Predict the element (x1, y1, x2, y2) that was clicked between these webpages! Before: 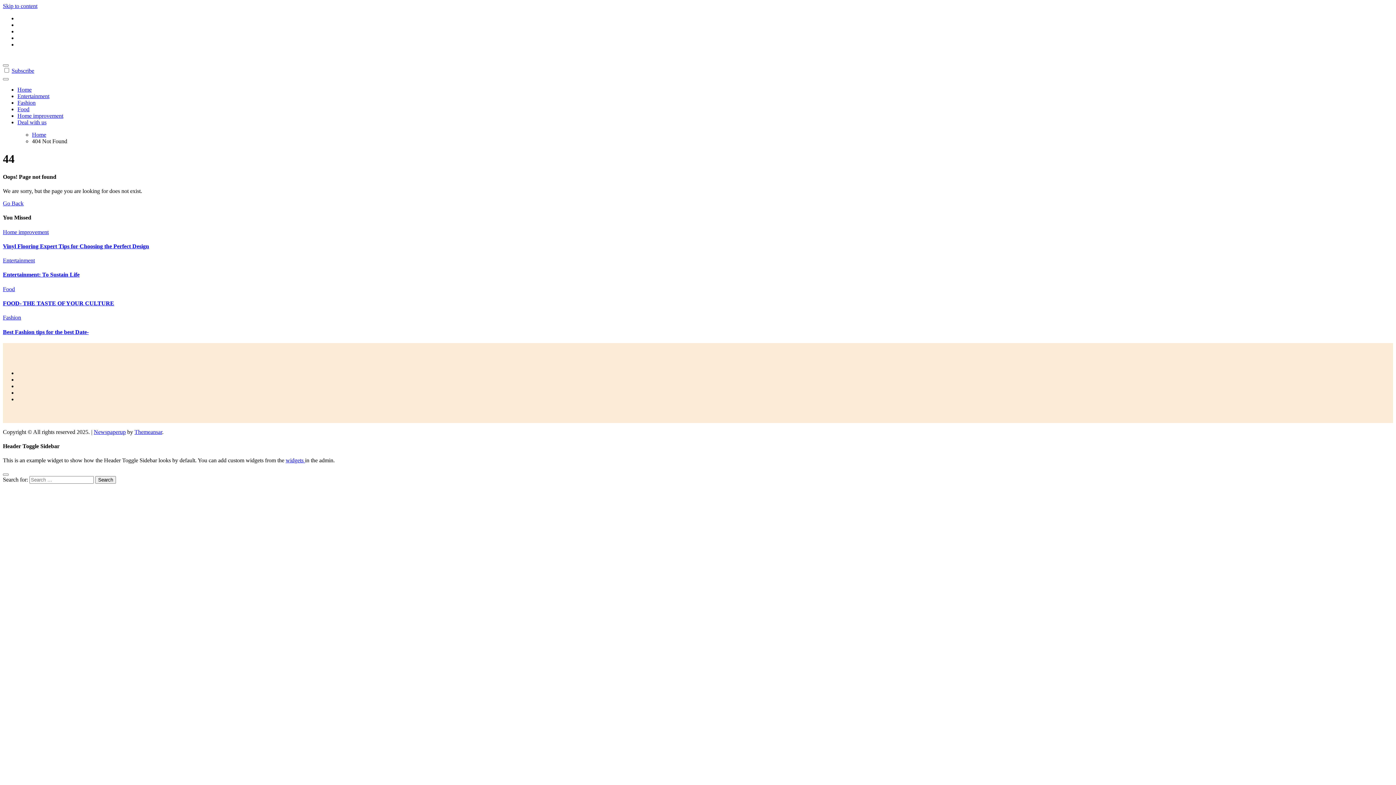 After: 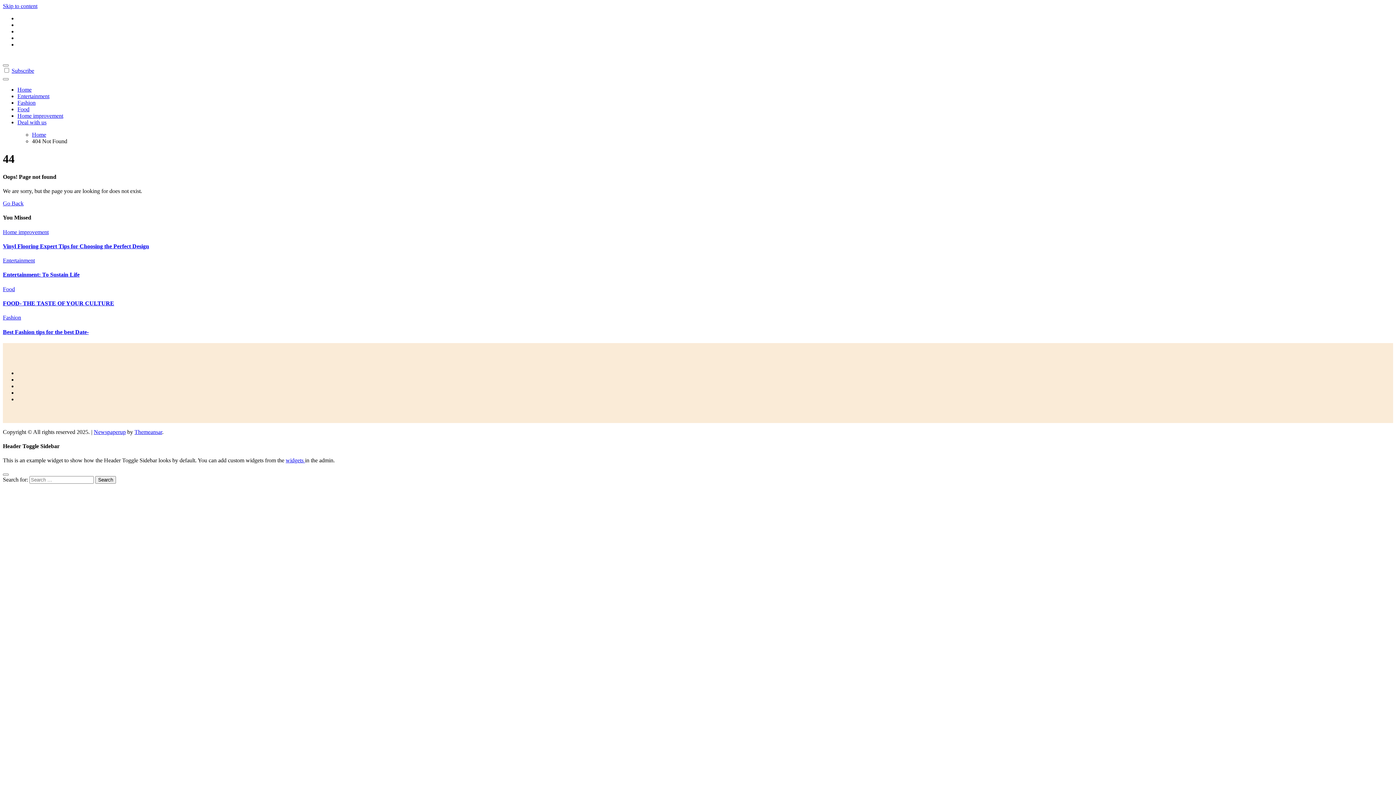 Action: bbox: (2, 2, 37, 9) label: Skip to content